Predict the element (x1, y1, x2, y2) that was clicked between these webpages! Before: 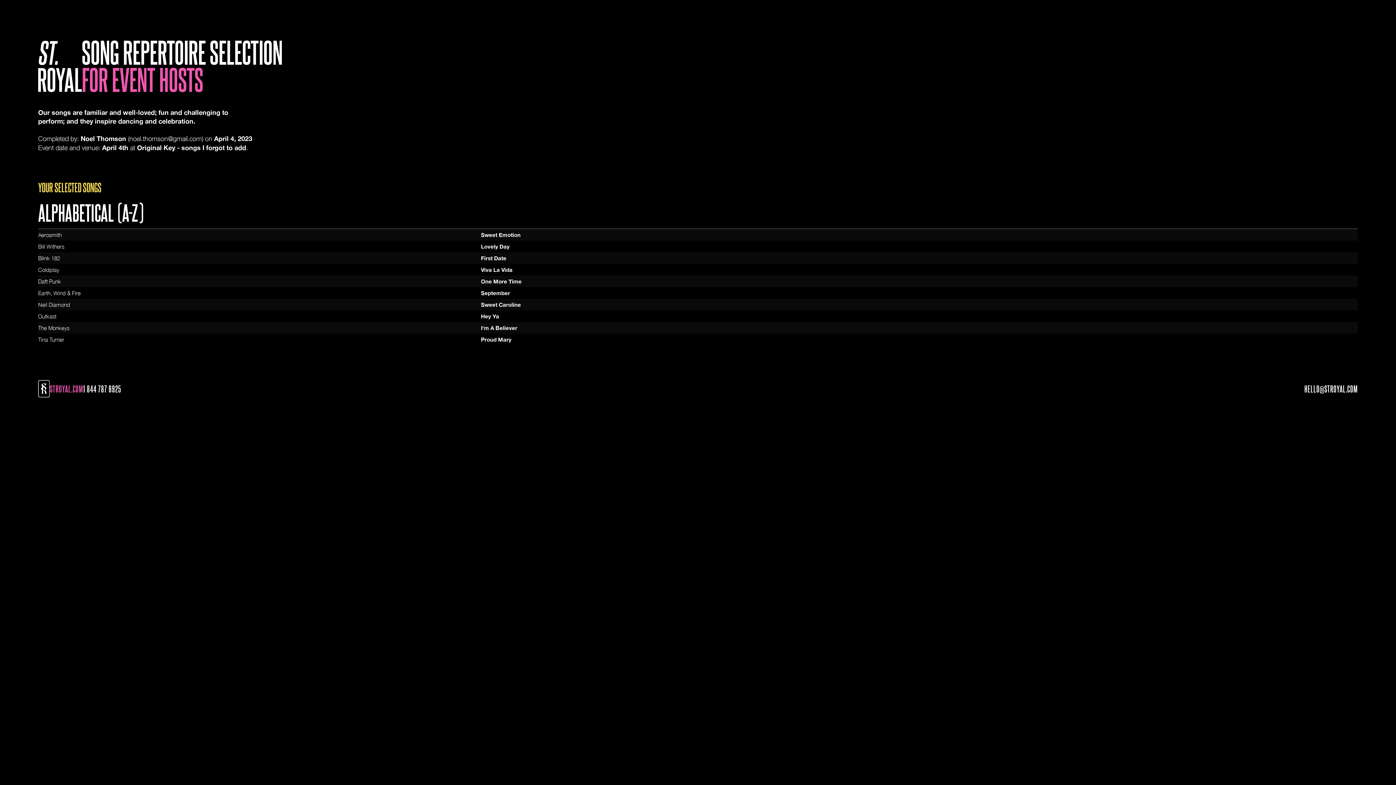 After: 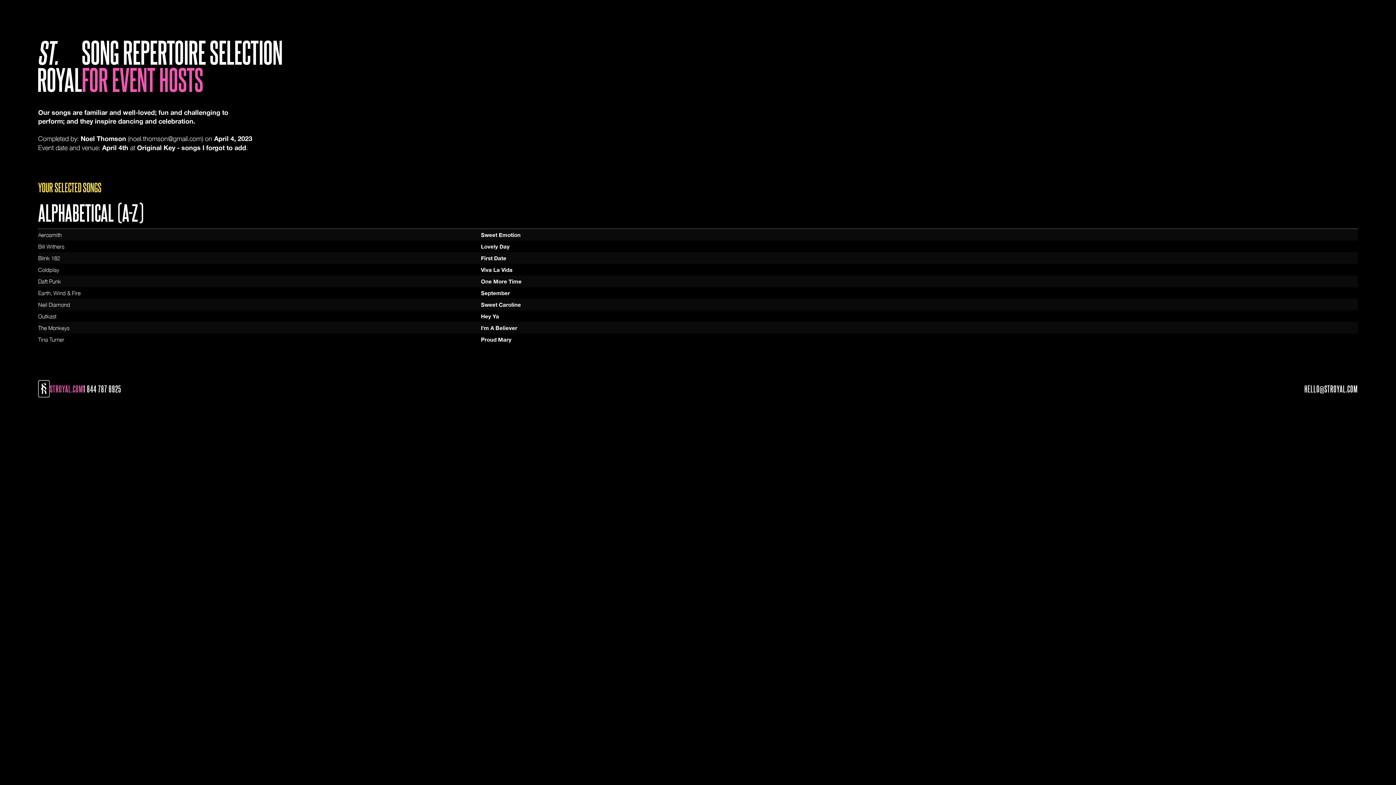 Action: bbox: (1304, 384, 1358, 394) label: HELLO@STROYAL.COM